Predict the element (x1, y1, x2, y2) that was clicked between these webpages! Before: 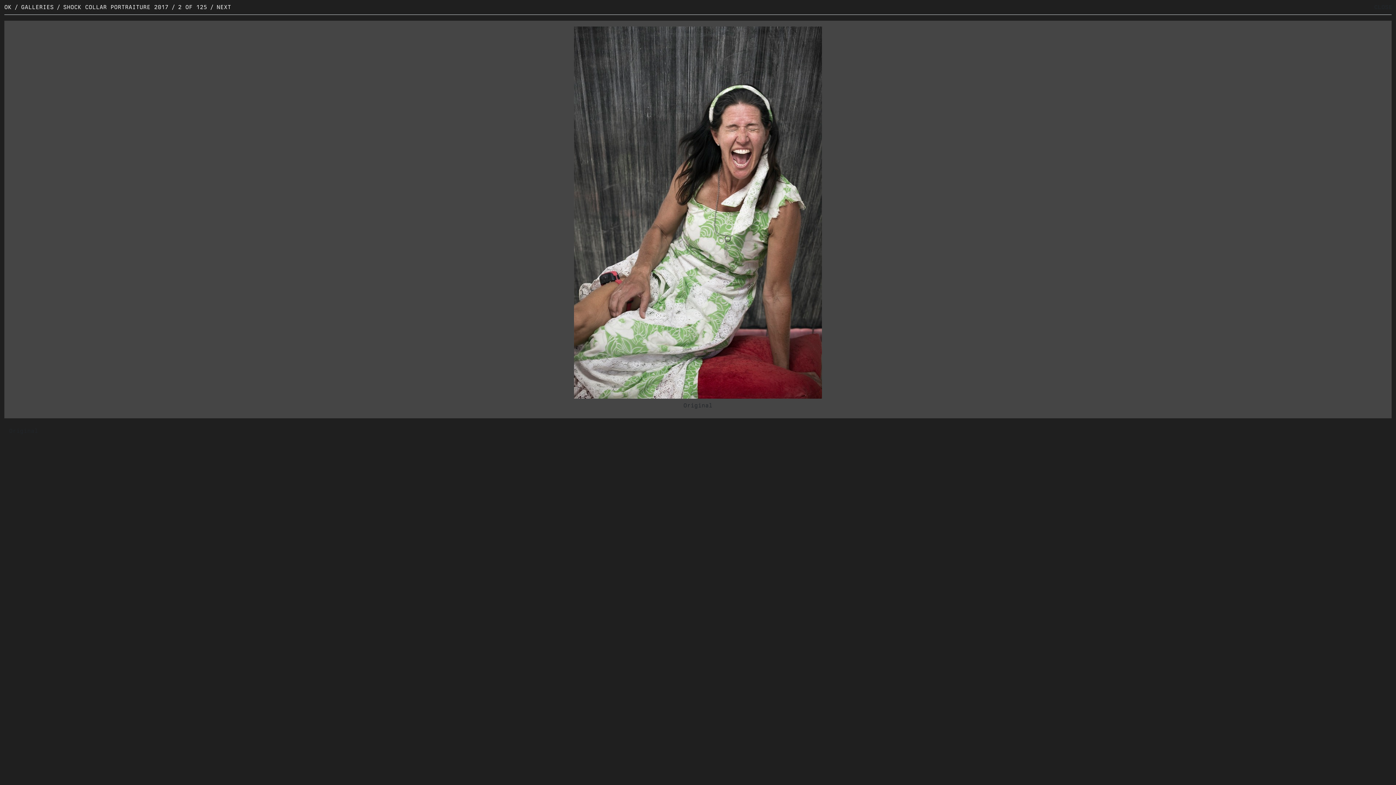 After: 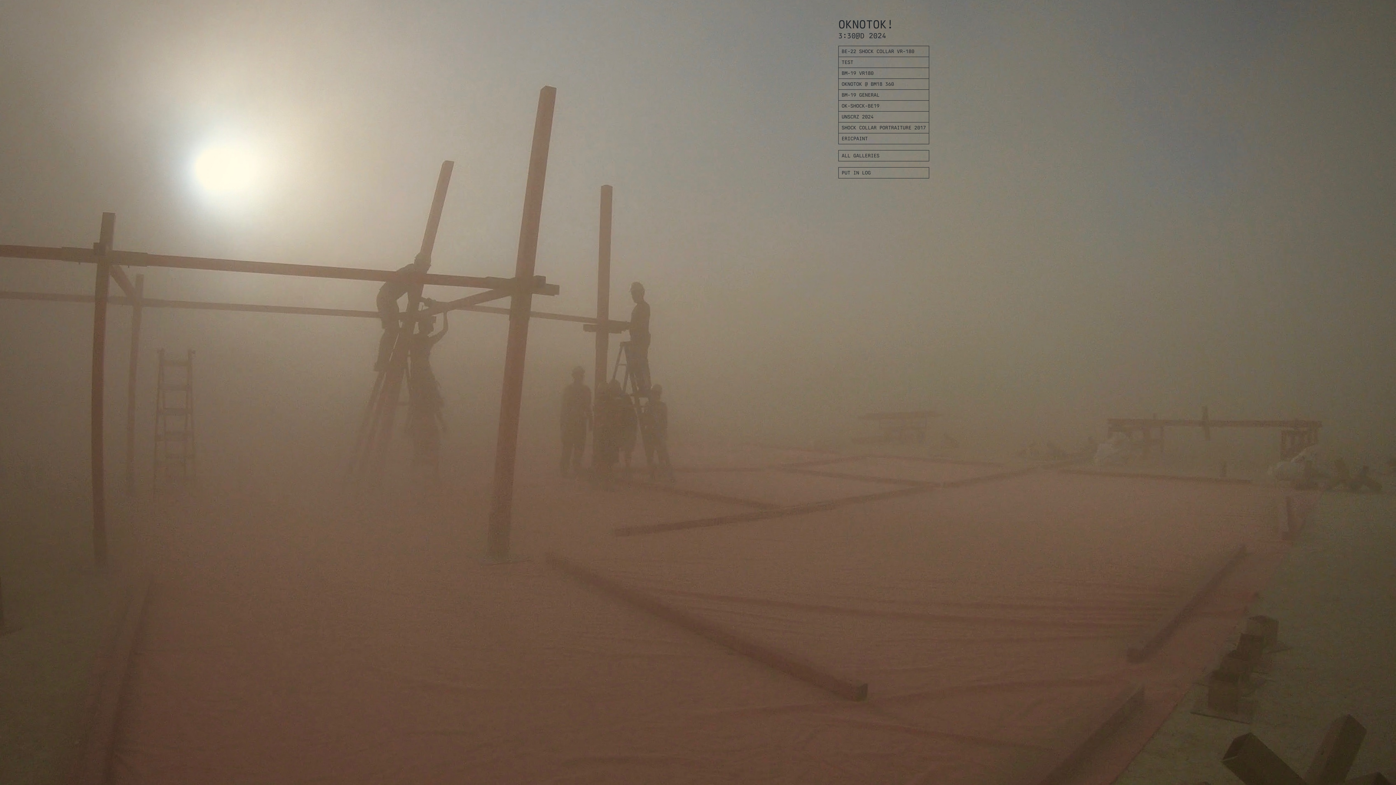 Action: bbox: (4, 3, 11, 10) label: OK